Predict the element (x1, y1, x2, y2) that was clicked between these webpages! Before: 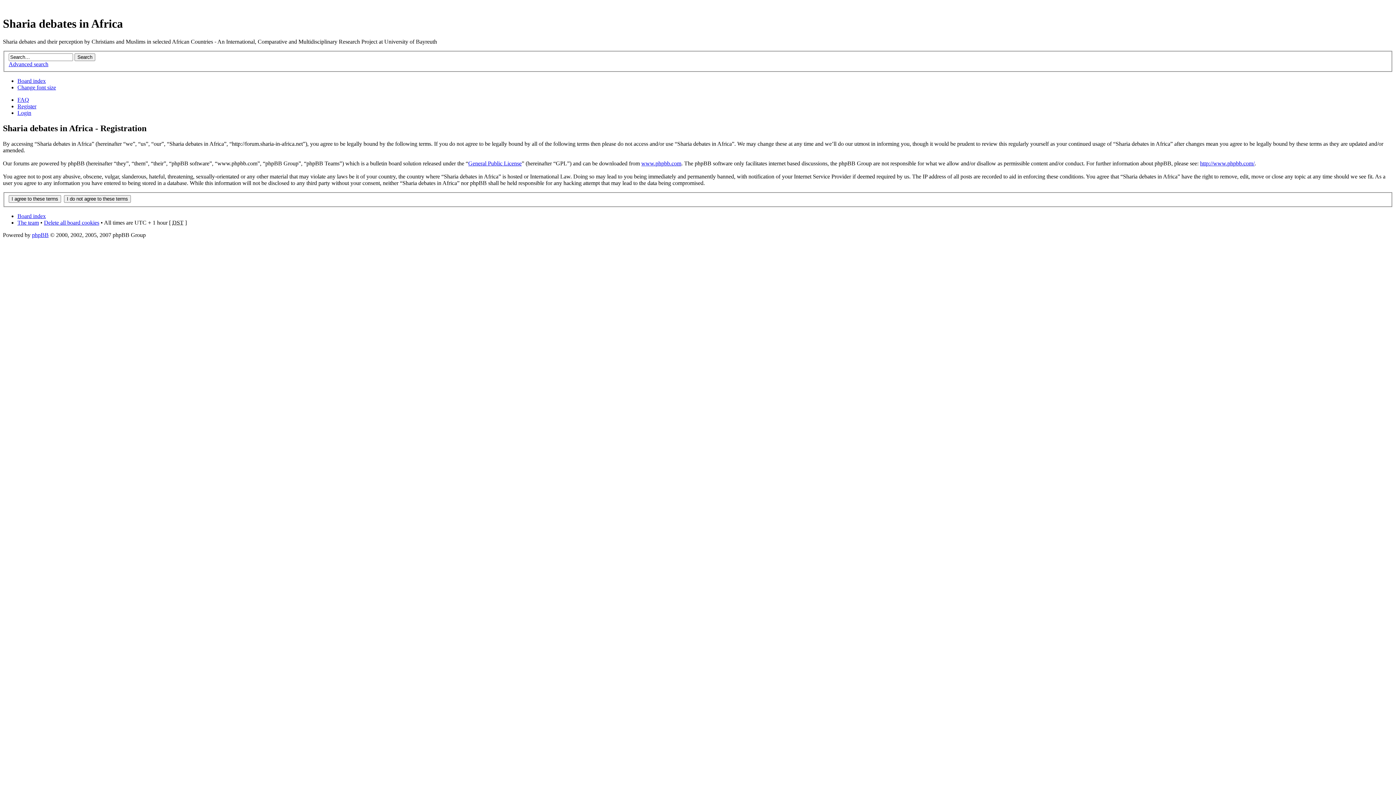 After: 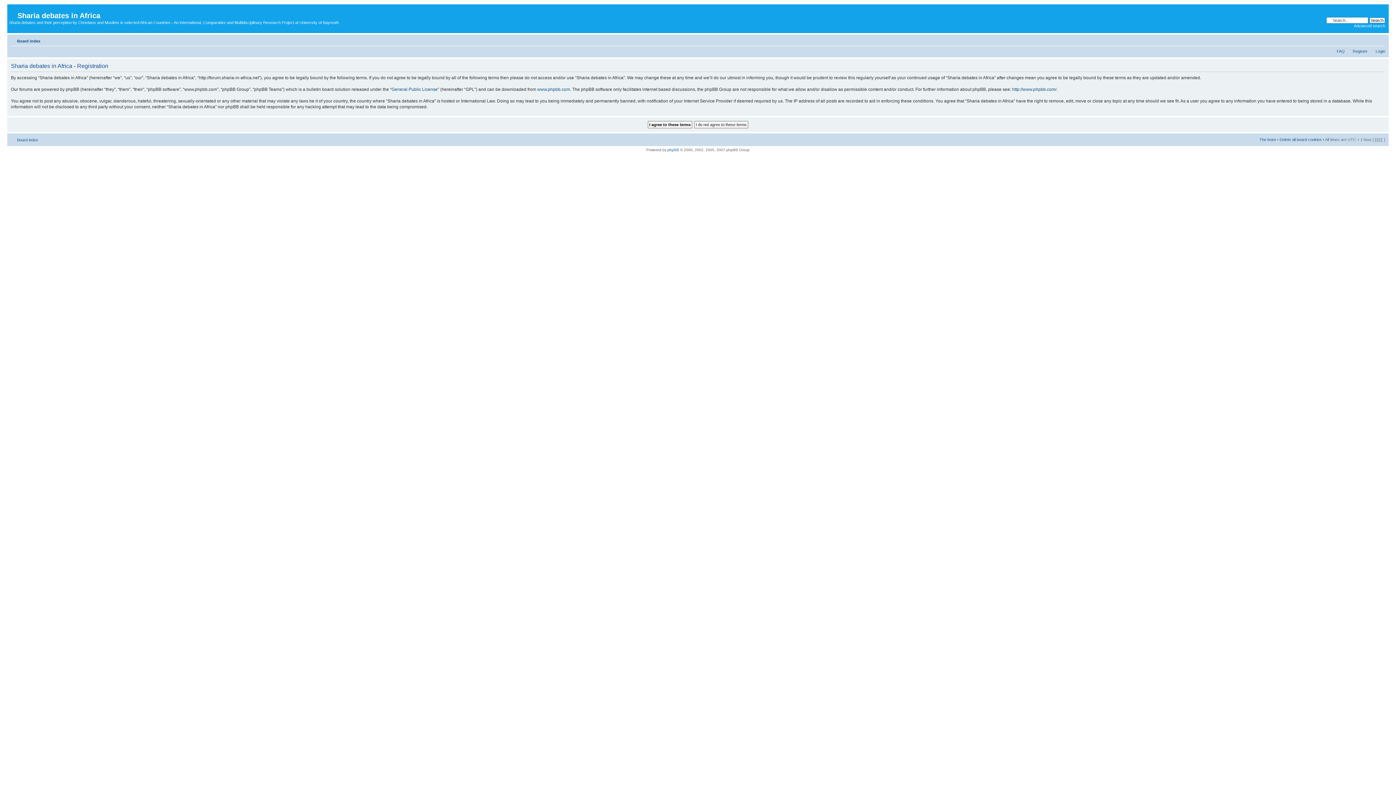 Action: label: Register bbox: (17, 103, 36, 109)